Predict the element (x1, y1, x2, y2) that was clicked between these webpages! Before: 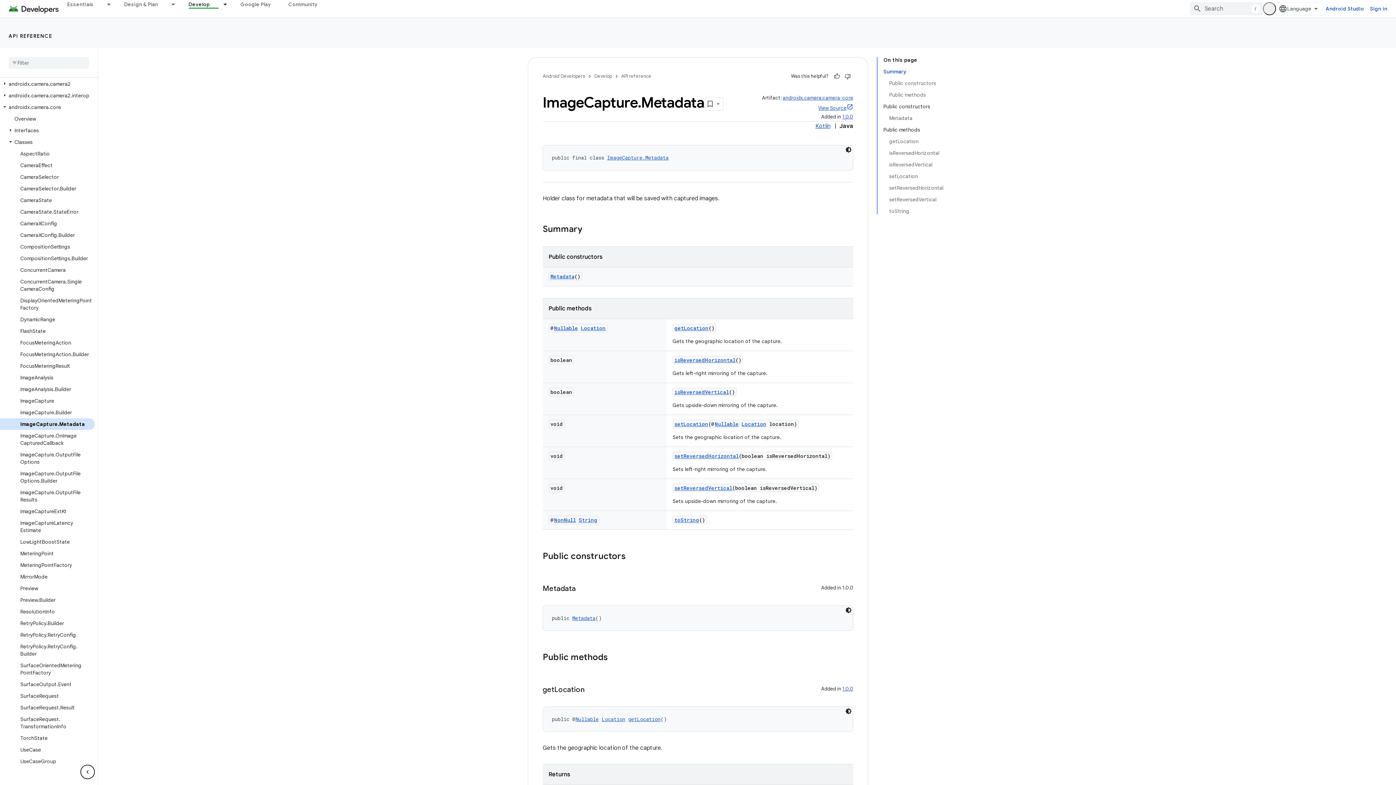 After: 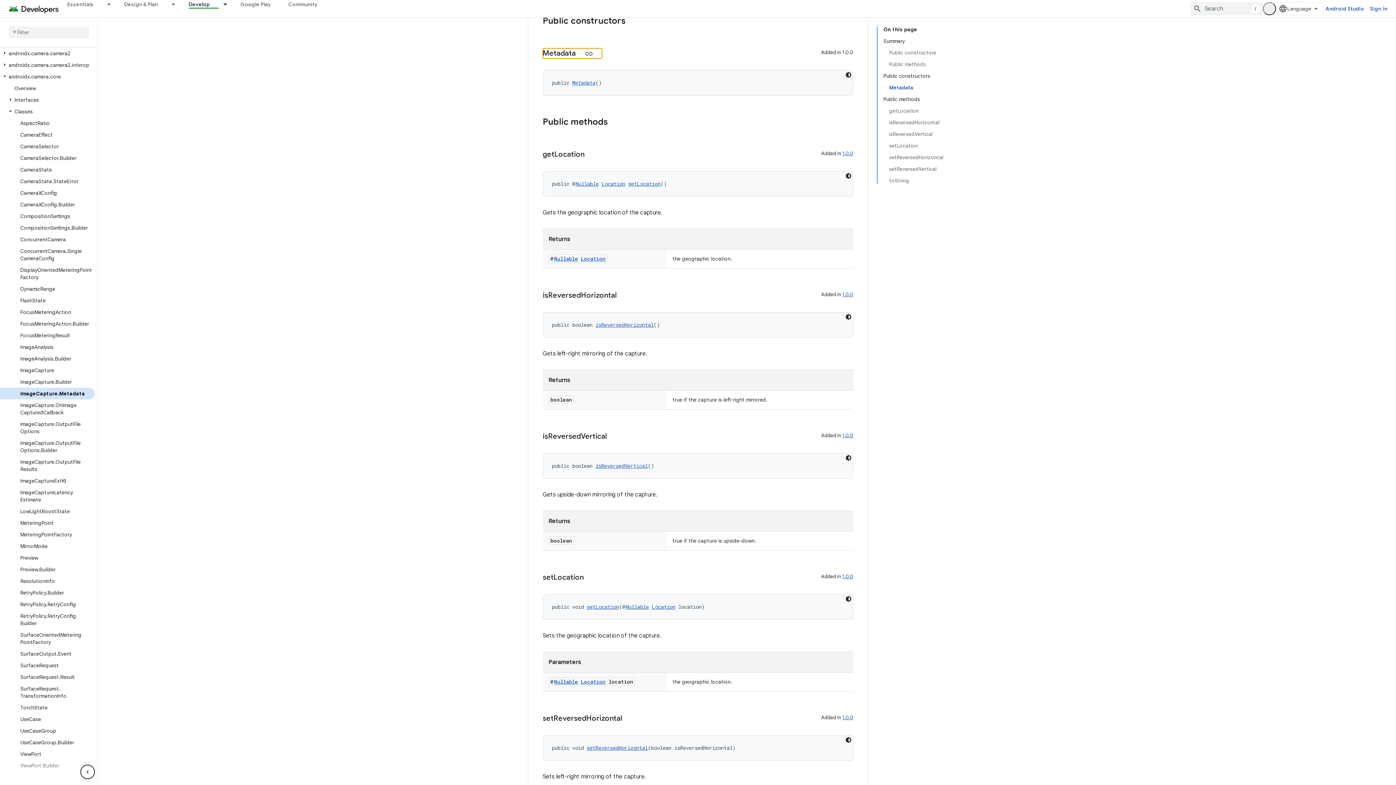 Action: label: Metadata bbox: (572, 629, 595, 636)